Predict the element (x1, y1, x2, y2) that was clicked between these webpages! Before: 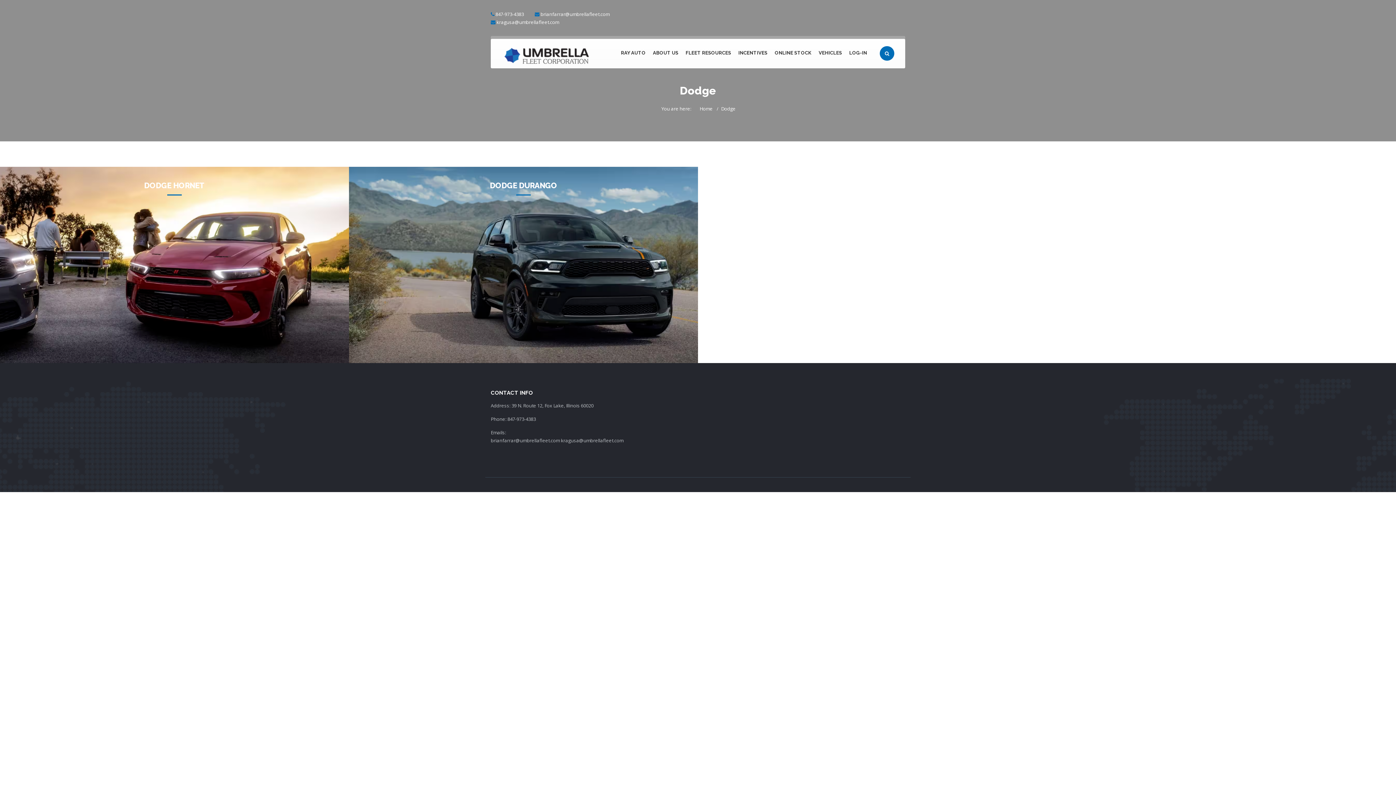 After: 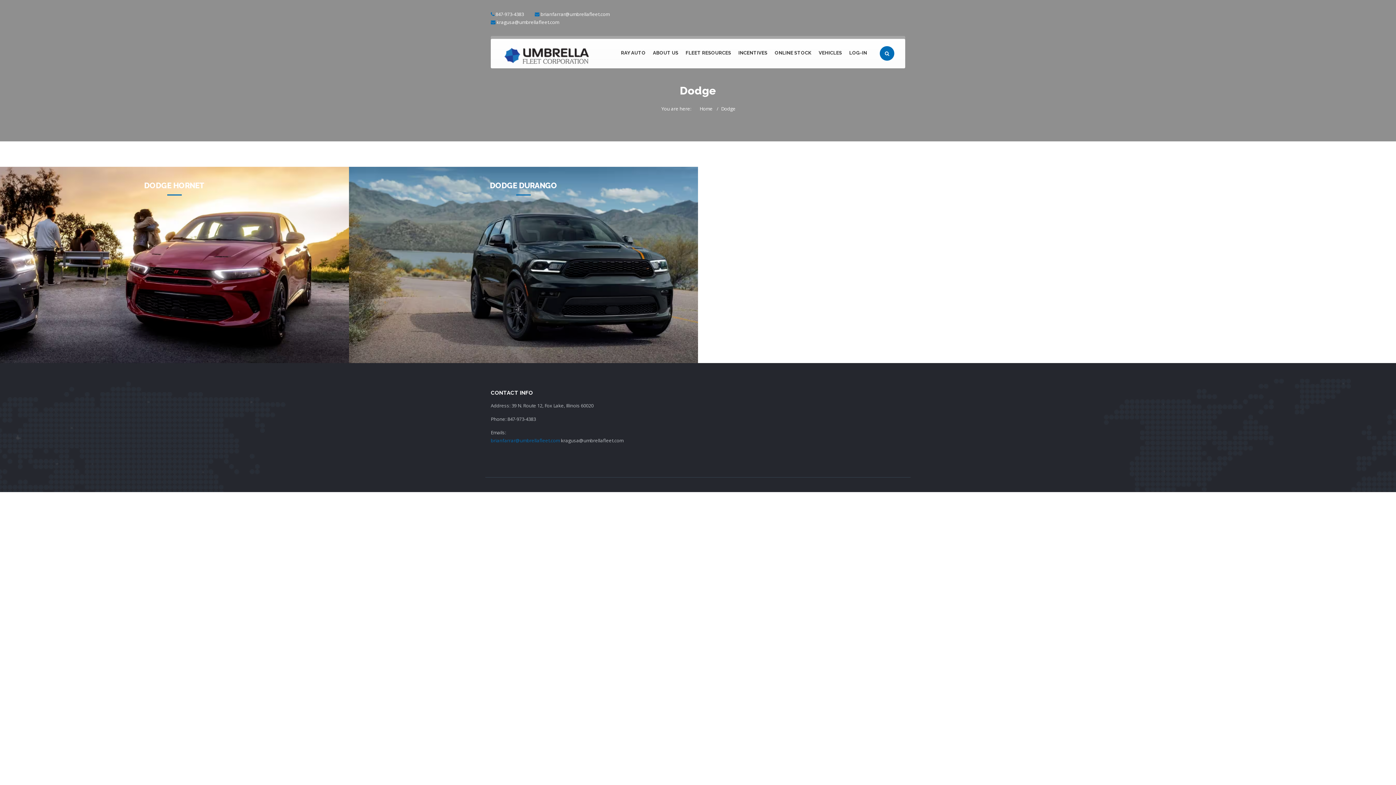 Action: bbox: (490, 437, 560, 444) label: brianfarrar@umbrellafleet.com